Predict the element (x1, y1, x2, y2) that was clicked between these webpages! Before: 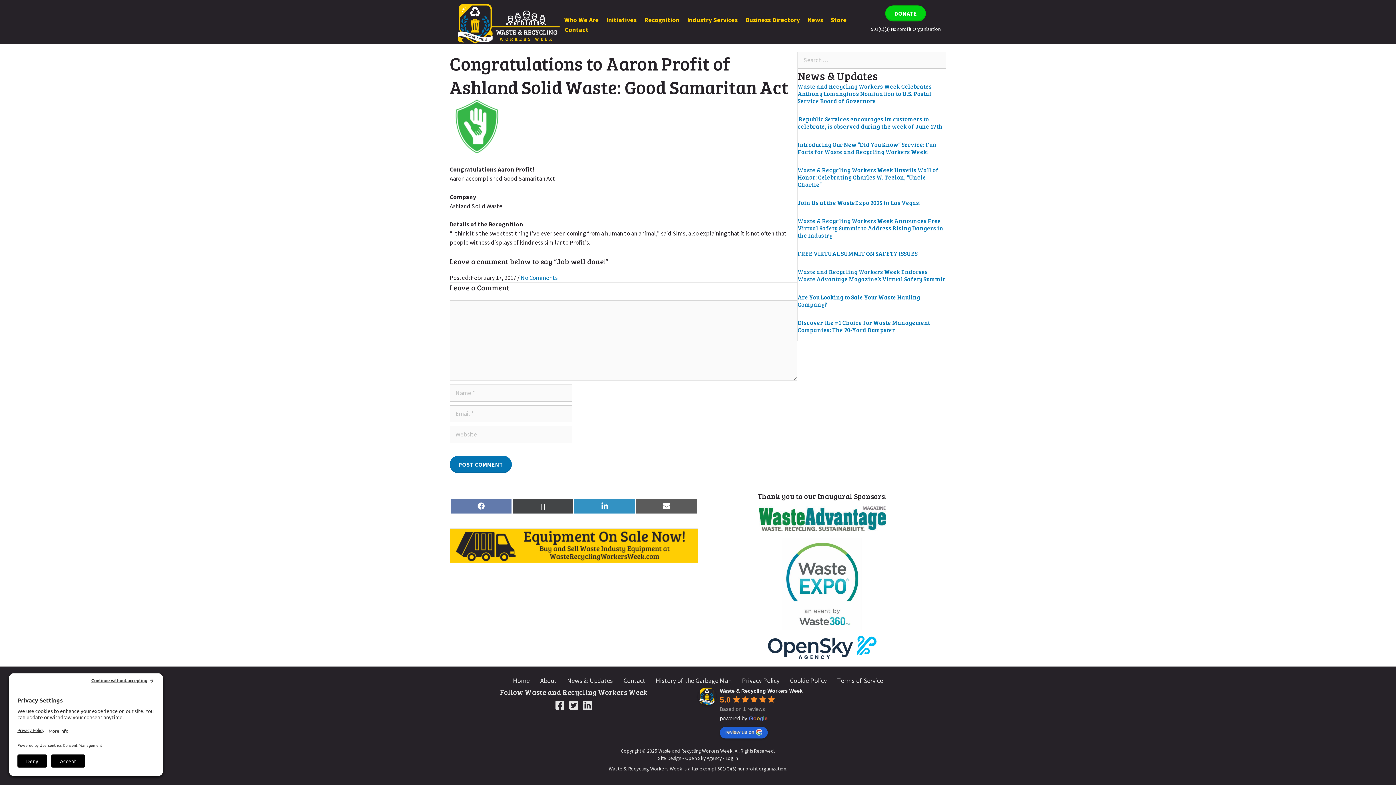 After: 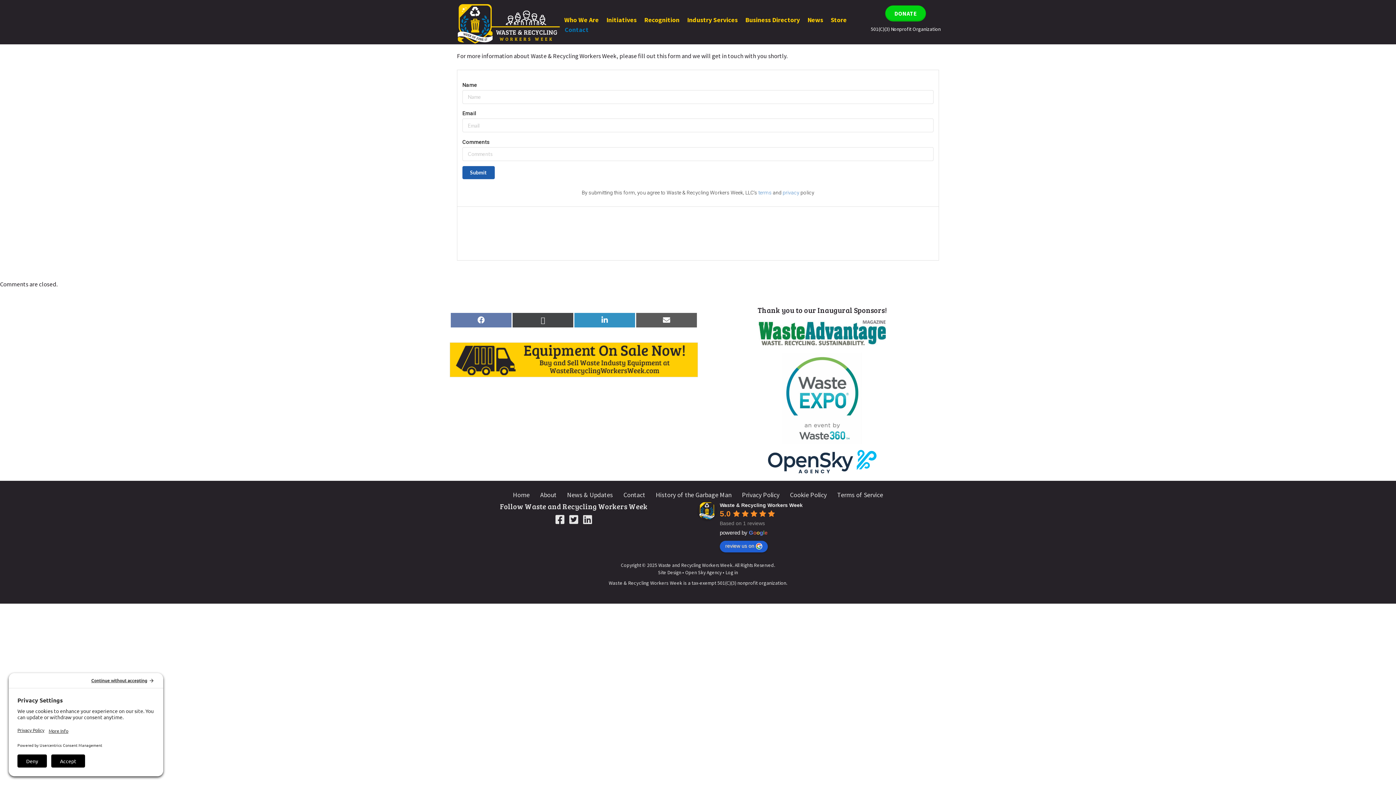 Action: bbox: (618, 674, 650, 687) label: Contact